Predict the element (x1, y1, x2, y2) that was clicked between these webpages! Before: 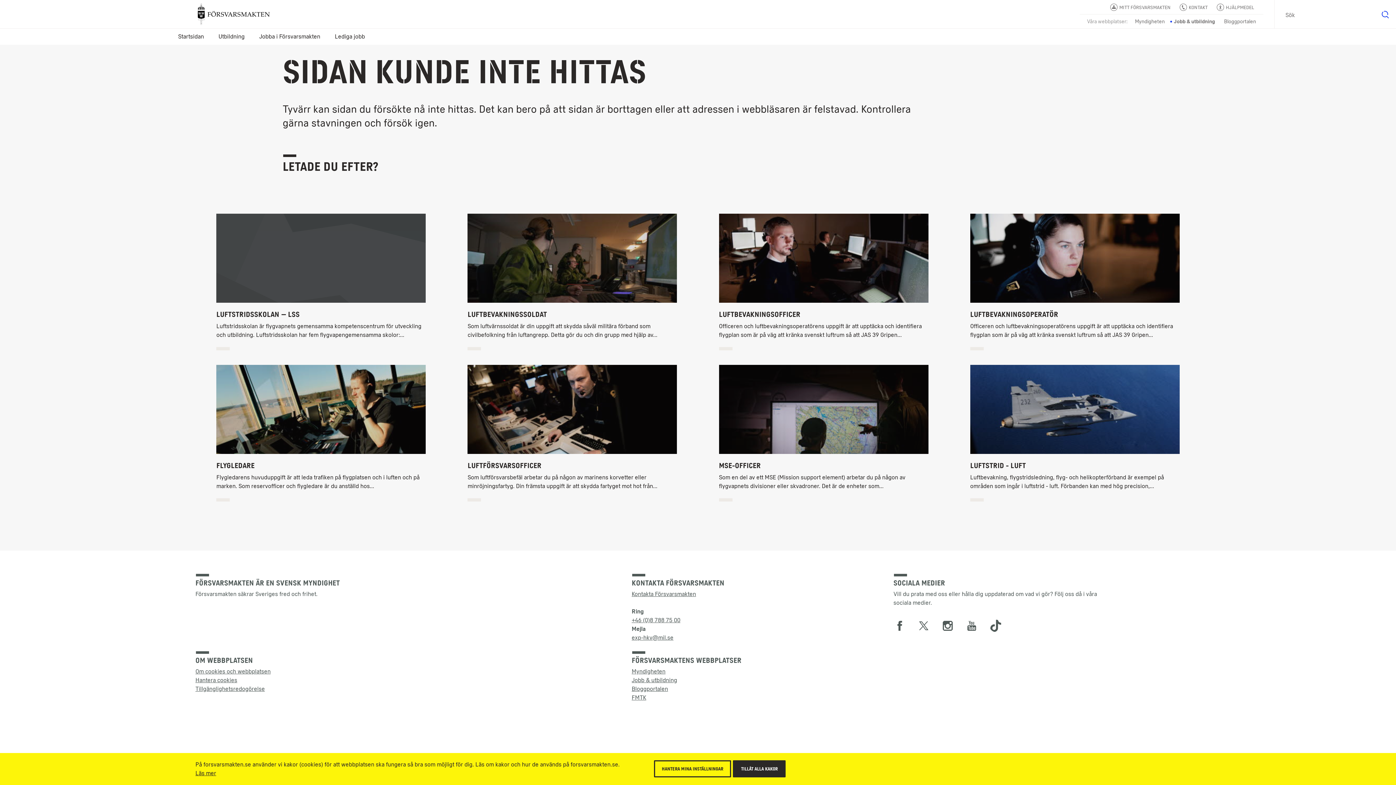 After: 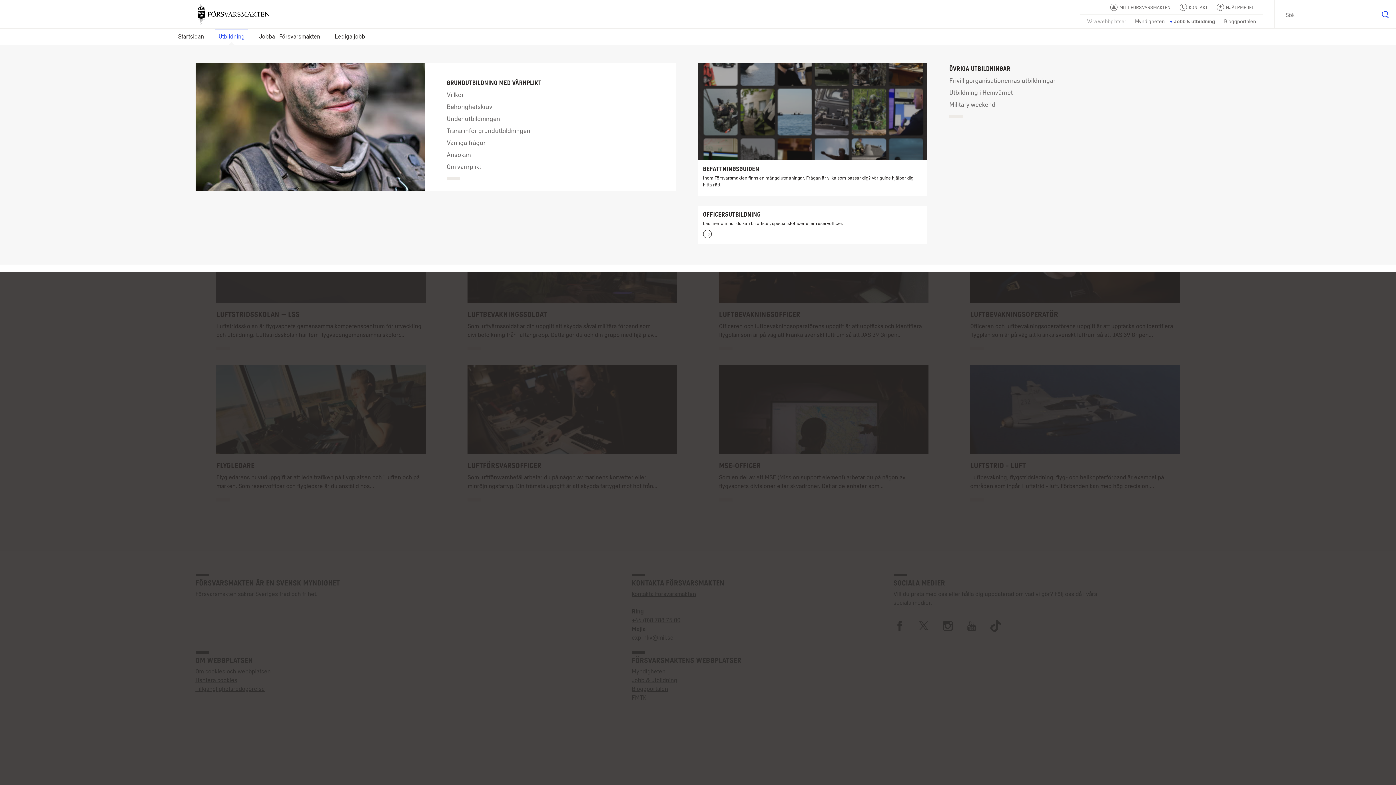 Action: bbox: (214, 28, 248, 44) label: Utbildning